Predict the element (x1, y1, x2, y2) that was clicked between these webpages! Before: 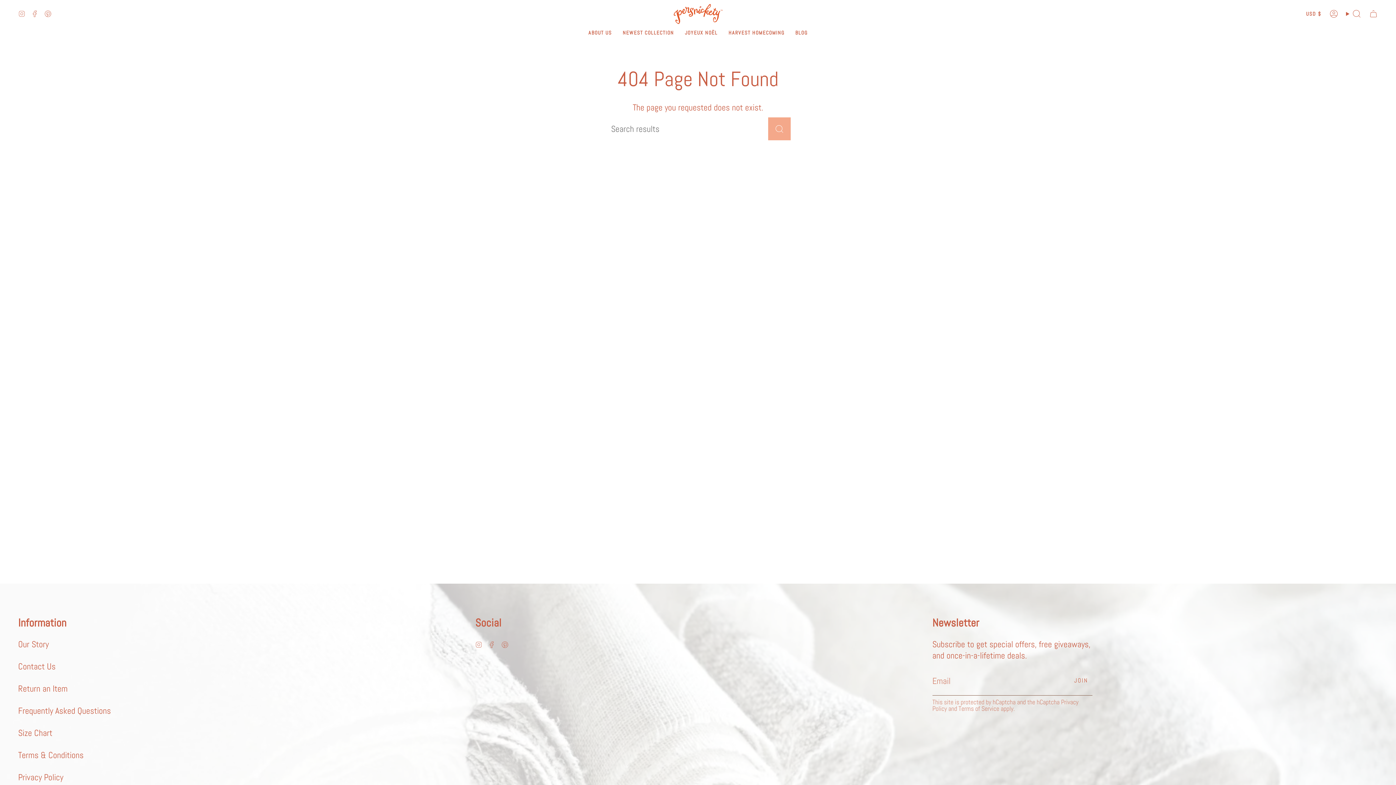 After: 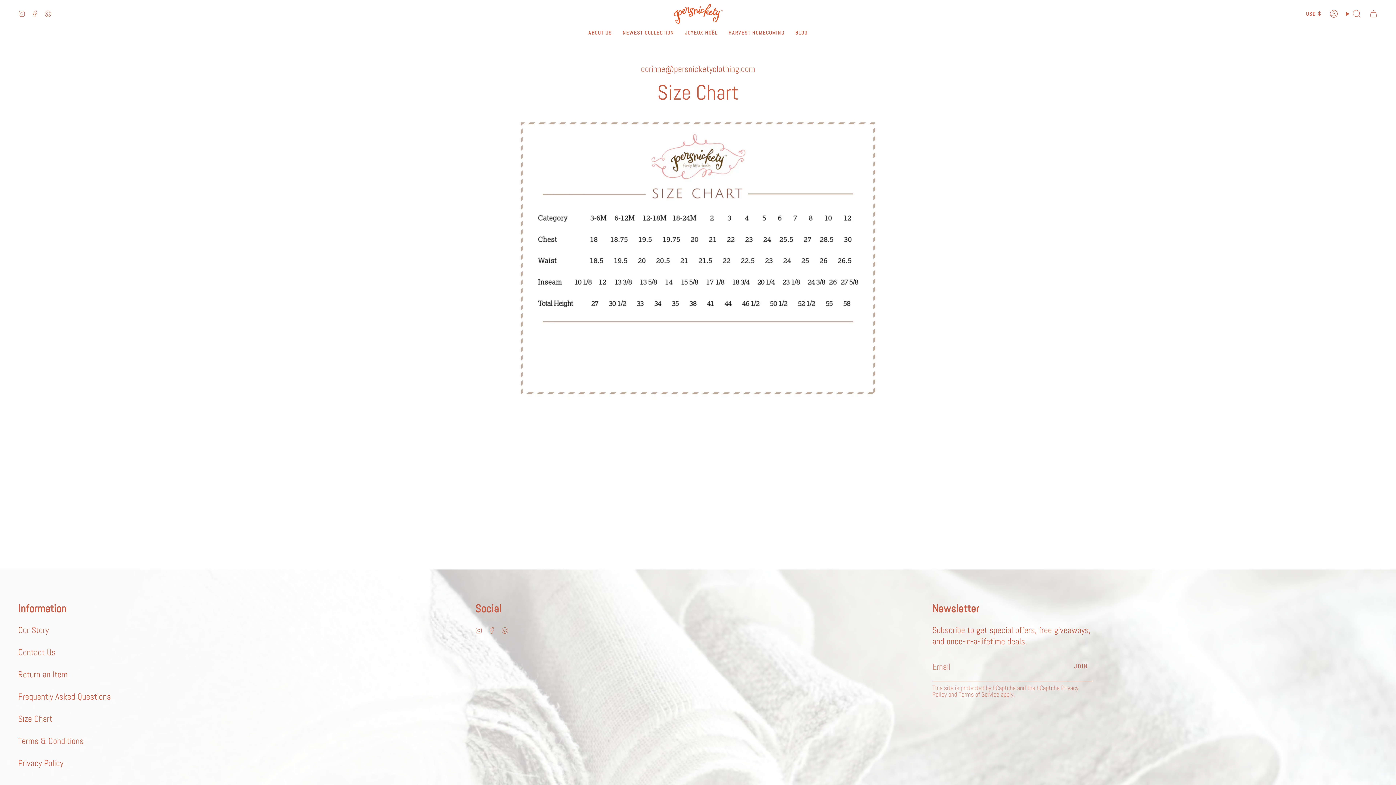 Action: bbox: (18, 727, 52, 738) label: Size Chart